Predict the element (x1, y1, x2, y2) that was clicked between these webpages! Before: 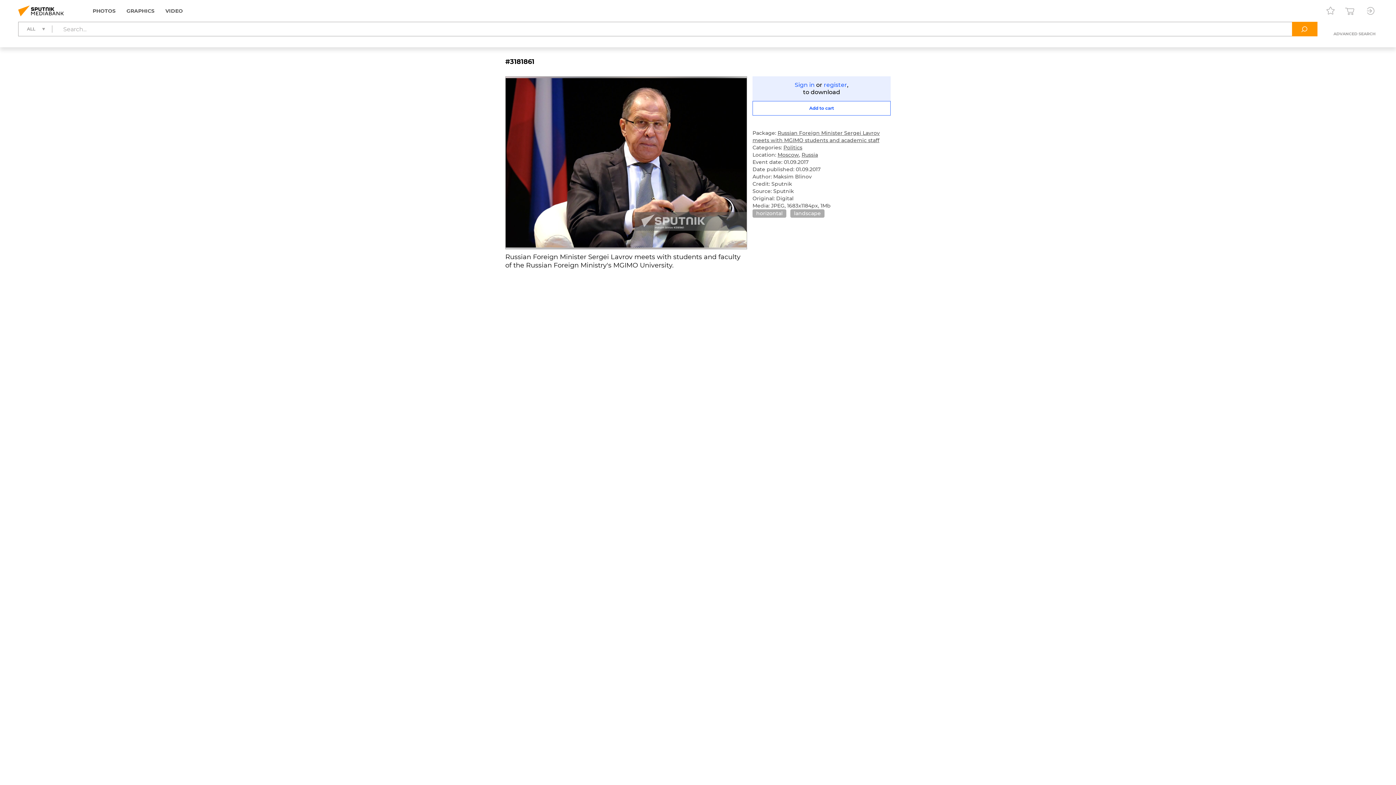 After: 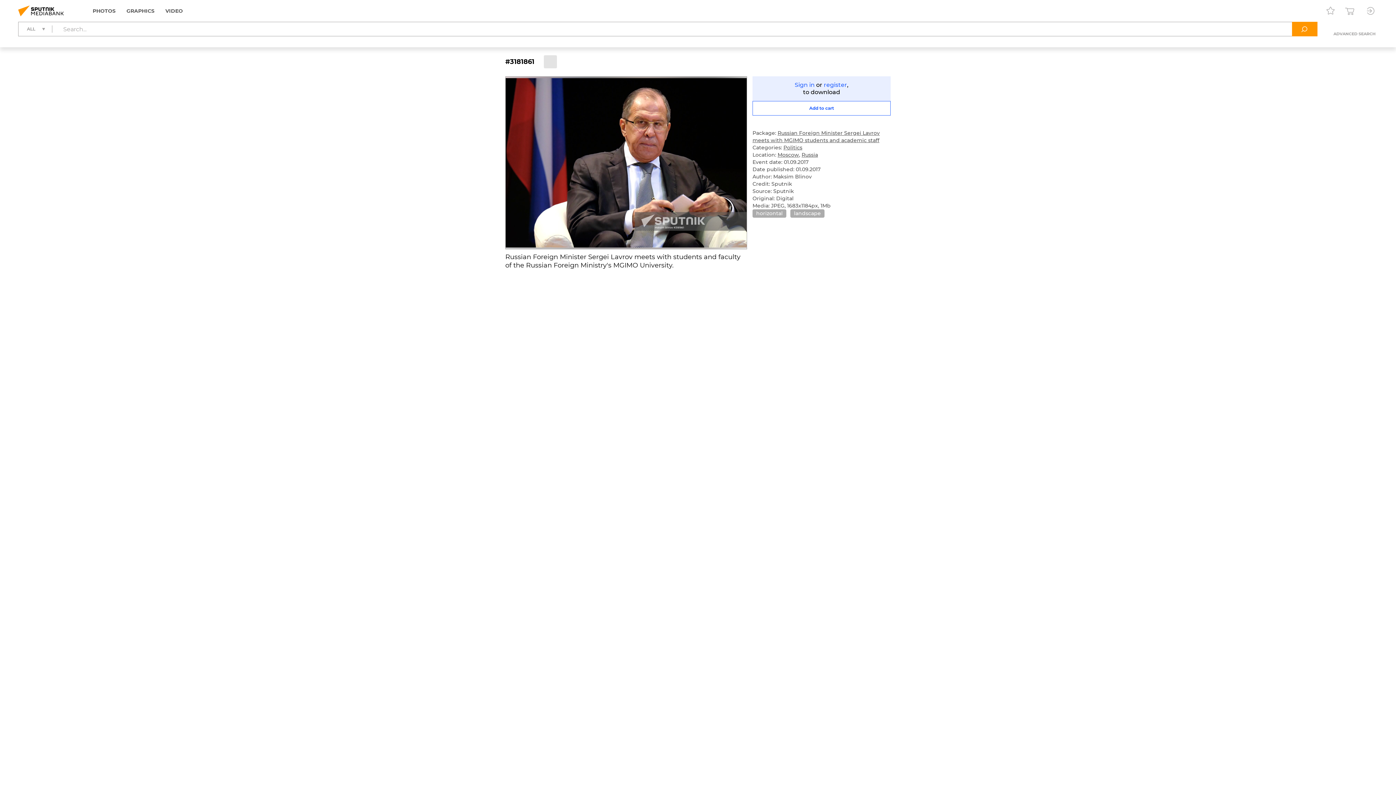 Action: bbox: (544, 55, 557, 68)